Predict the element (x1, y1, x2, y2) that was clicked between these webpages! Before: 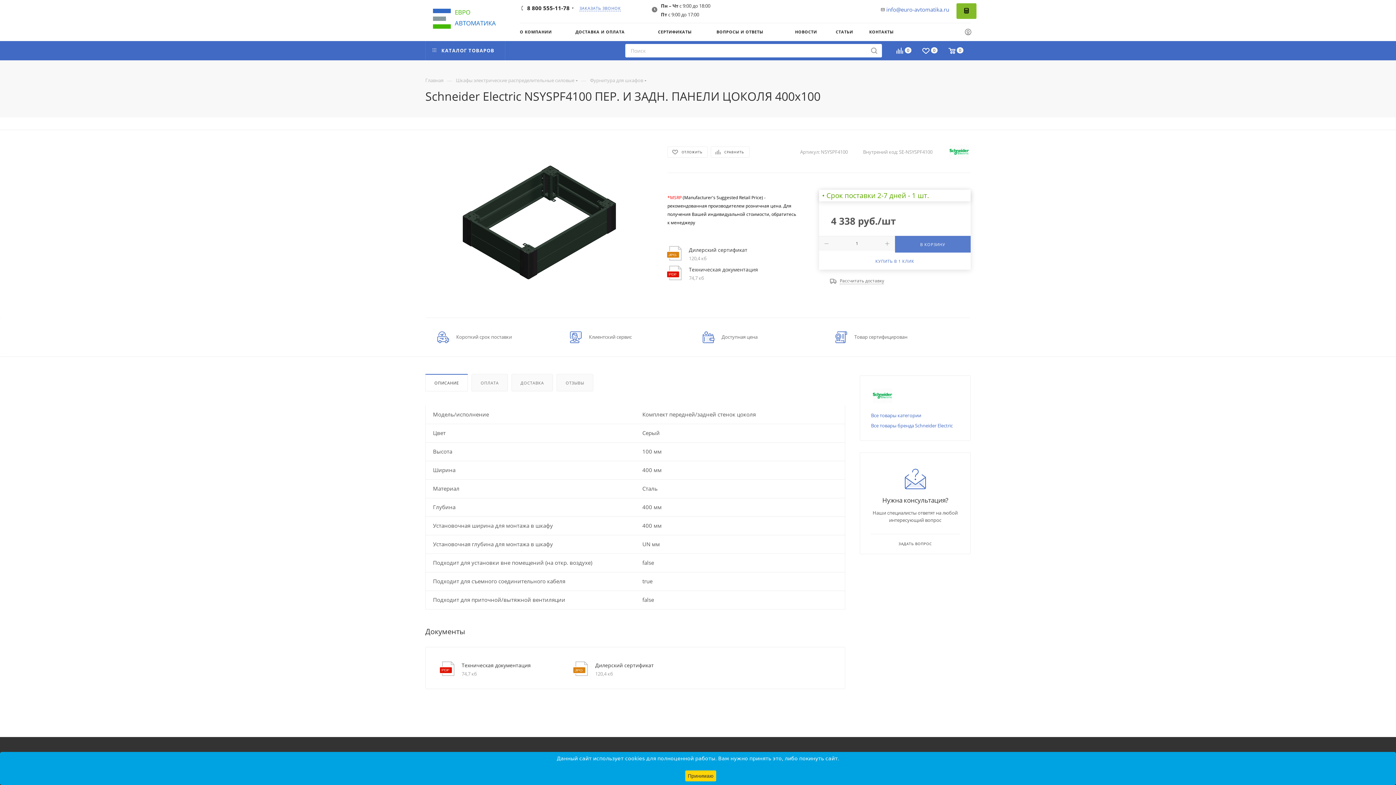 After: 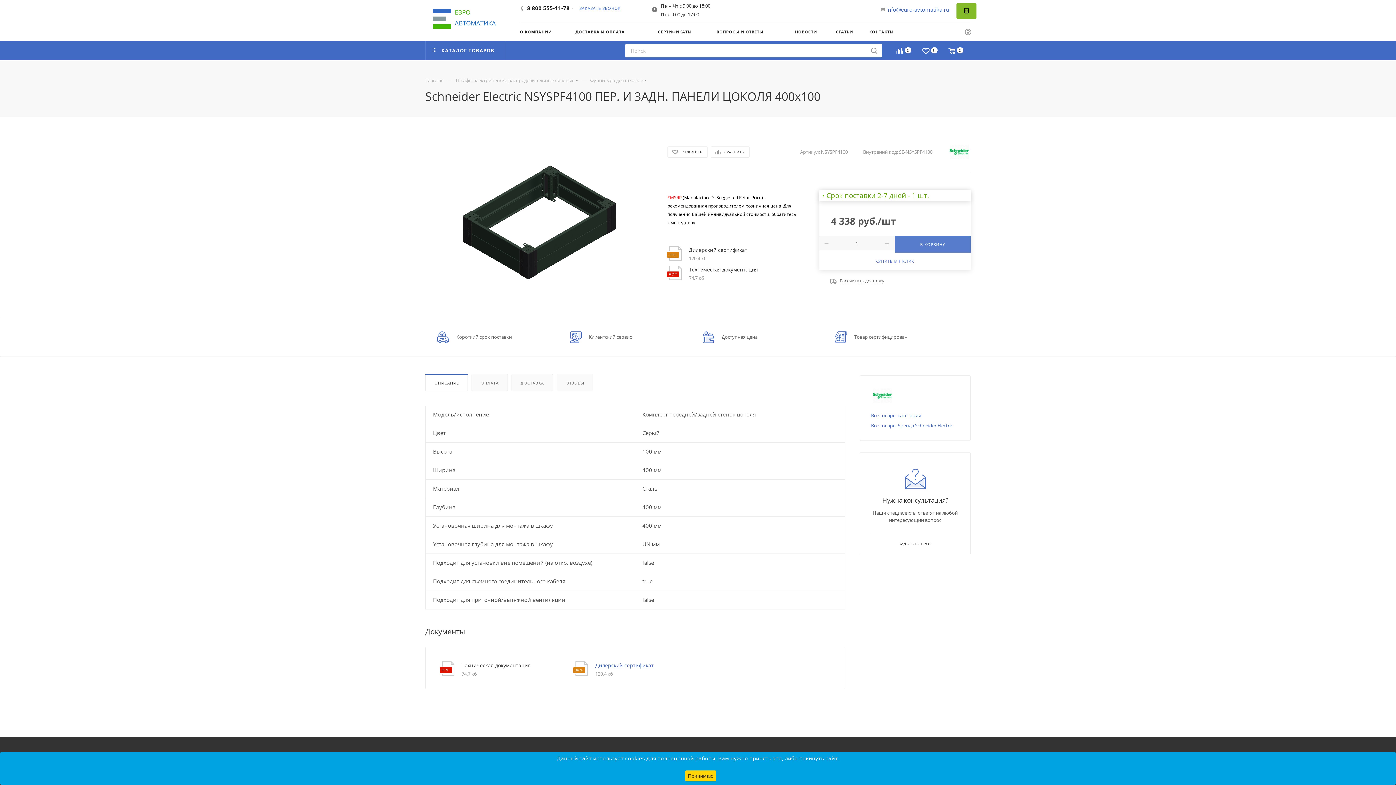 Action: label: Дилерский сертификат bbox: (595, 661, 695, 669)